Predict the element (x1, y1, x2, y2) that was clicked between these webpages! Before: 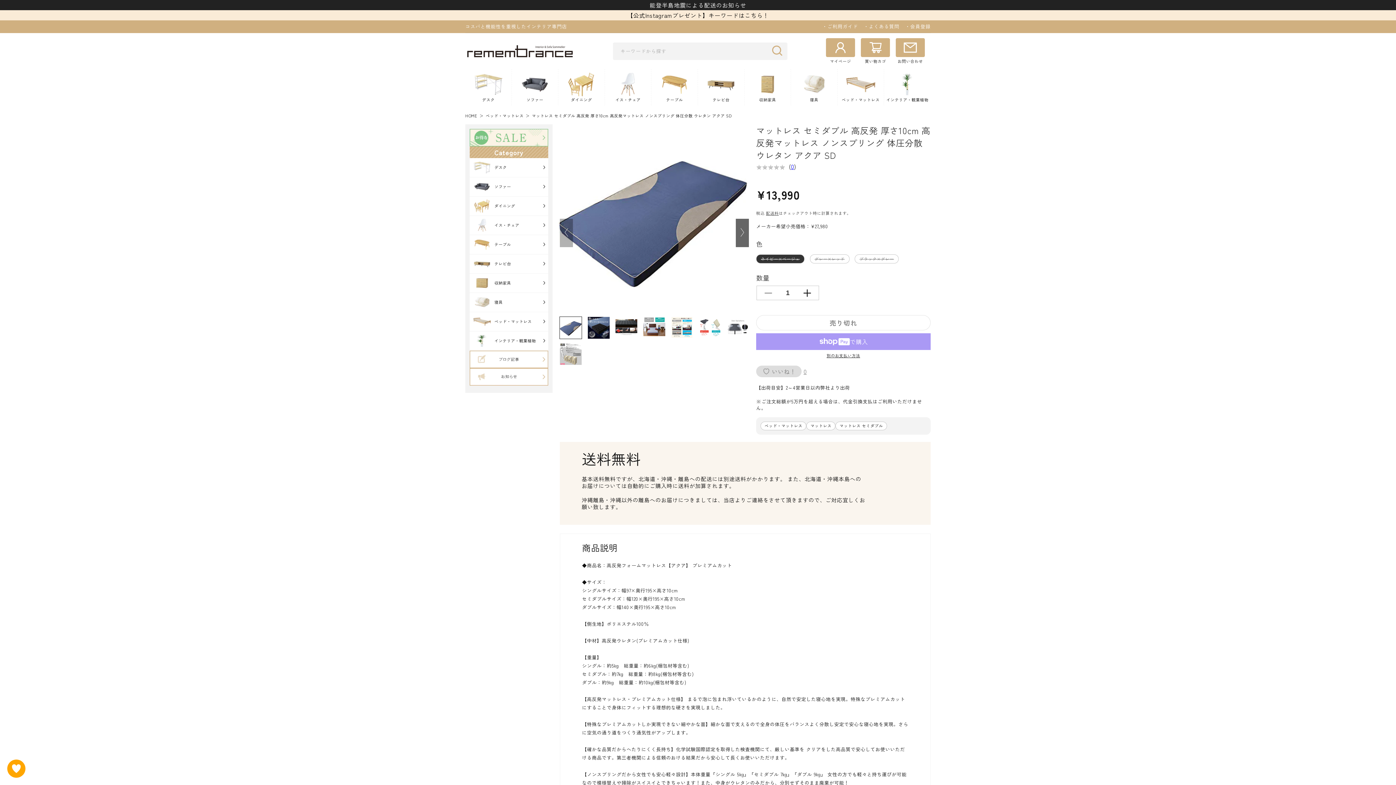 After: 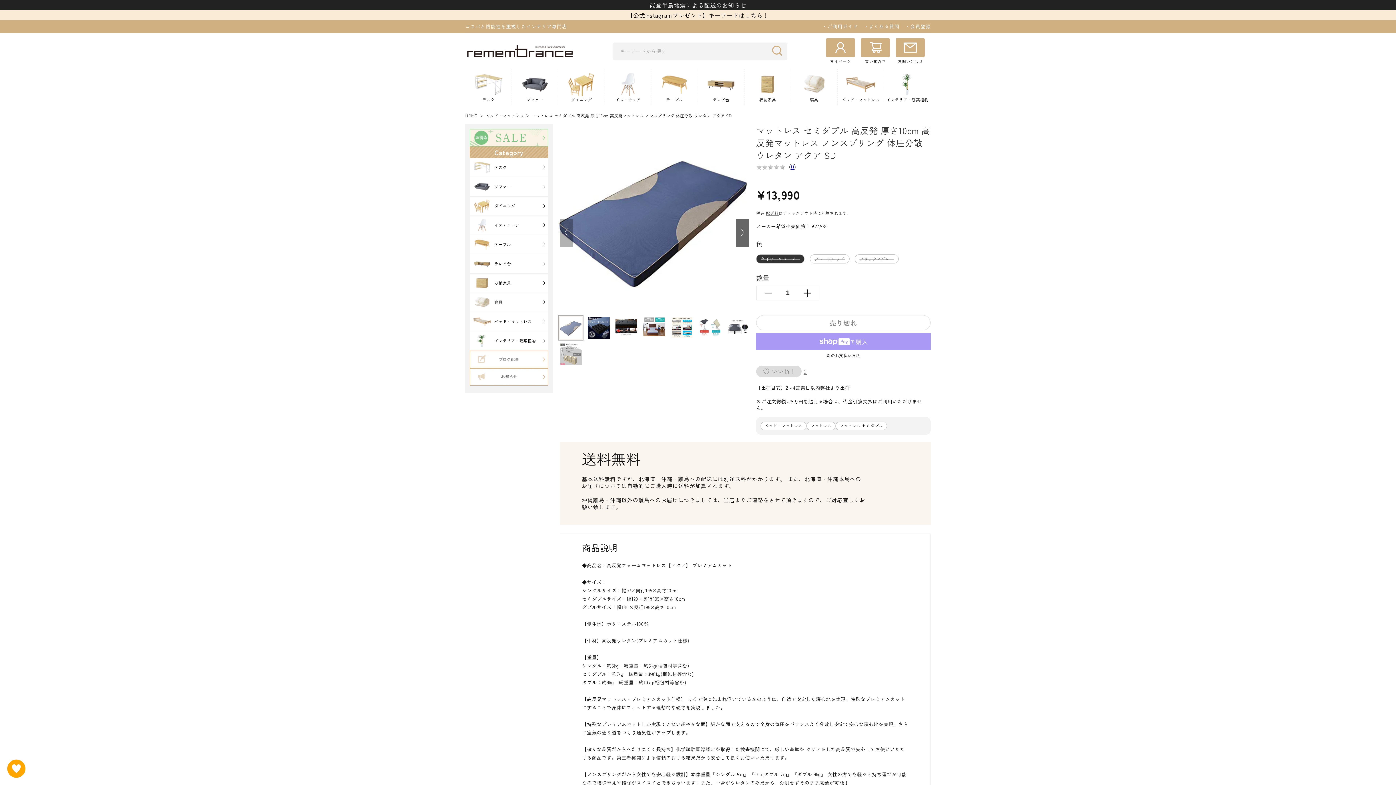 Action: bbox: (560, 317, 581, 338) label: ギャラリービューに画像 (1) を読み込む